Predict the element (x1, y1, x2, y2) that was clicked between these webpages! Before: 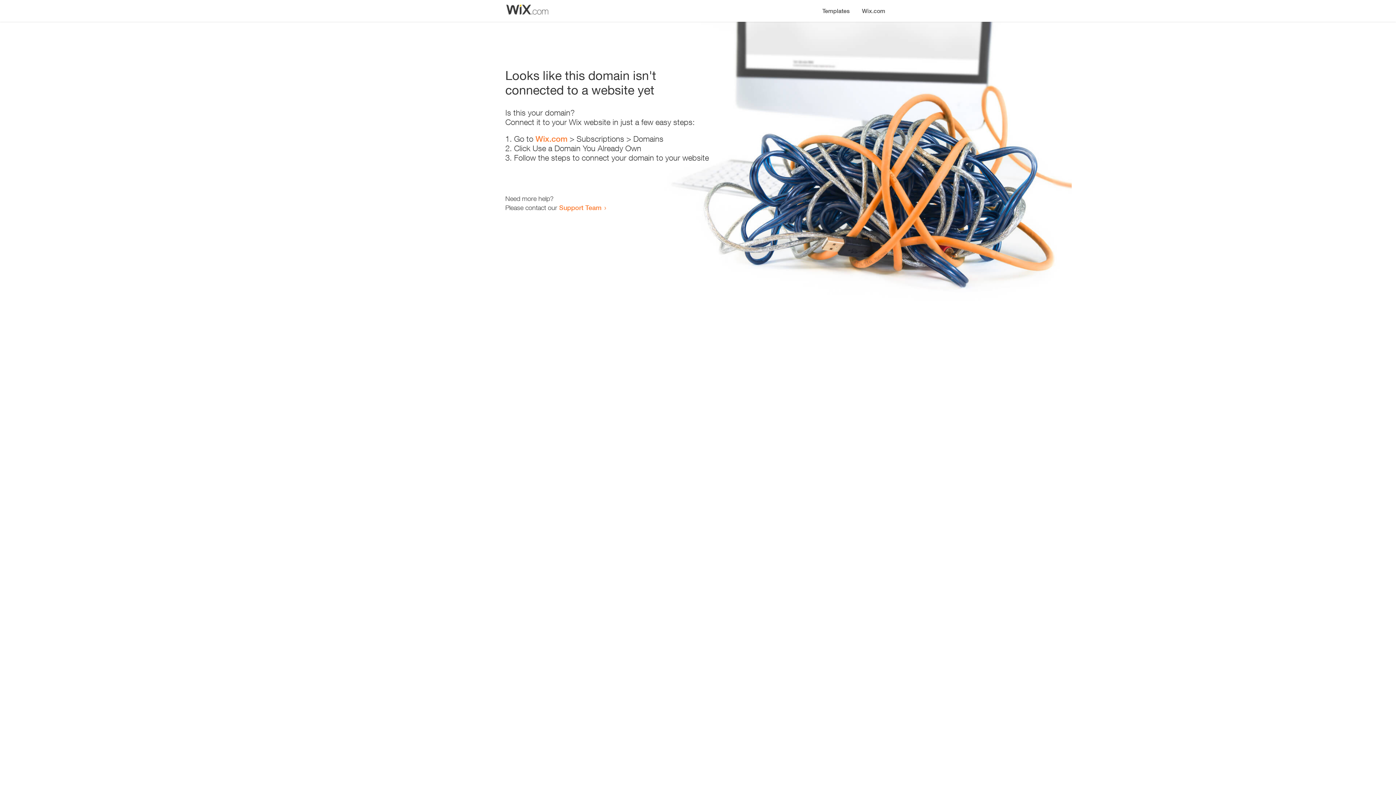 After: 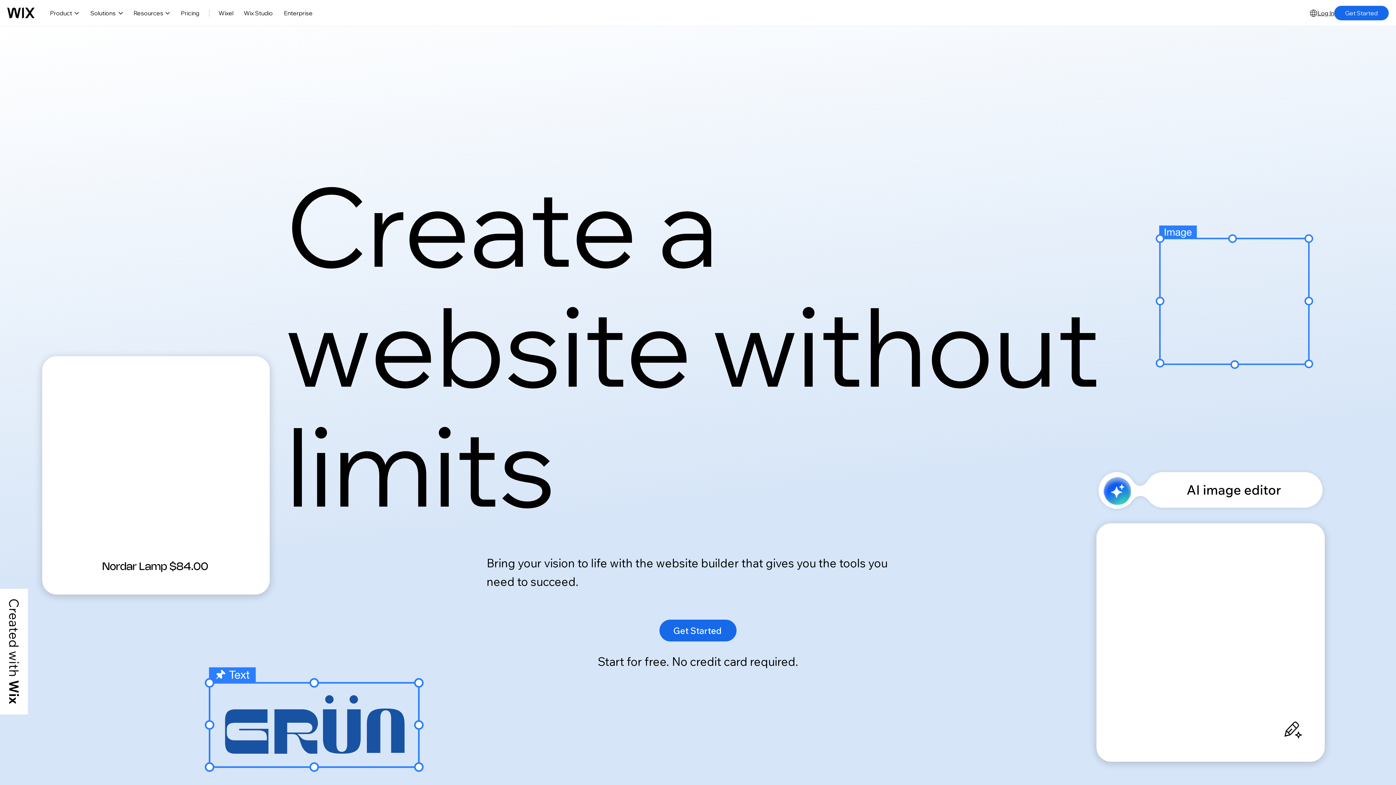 Action: bbox: (535, 134, 567, 143) label: Wix.com